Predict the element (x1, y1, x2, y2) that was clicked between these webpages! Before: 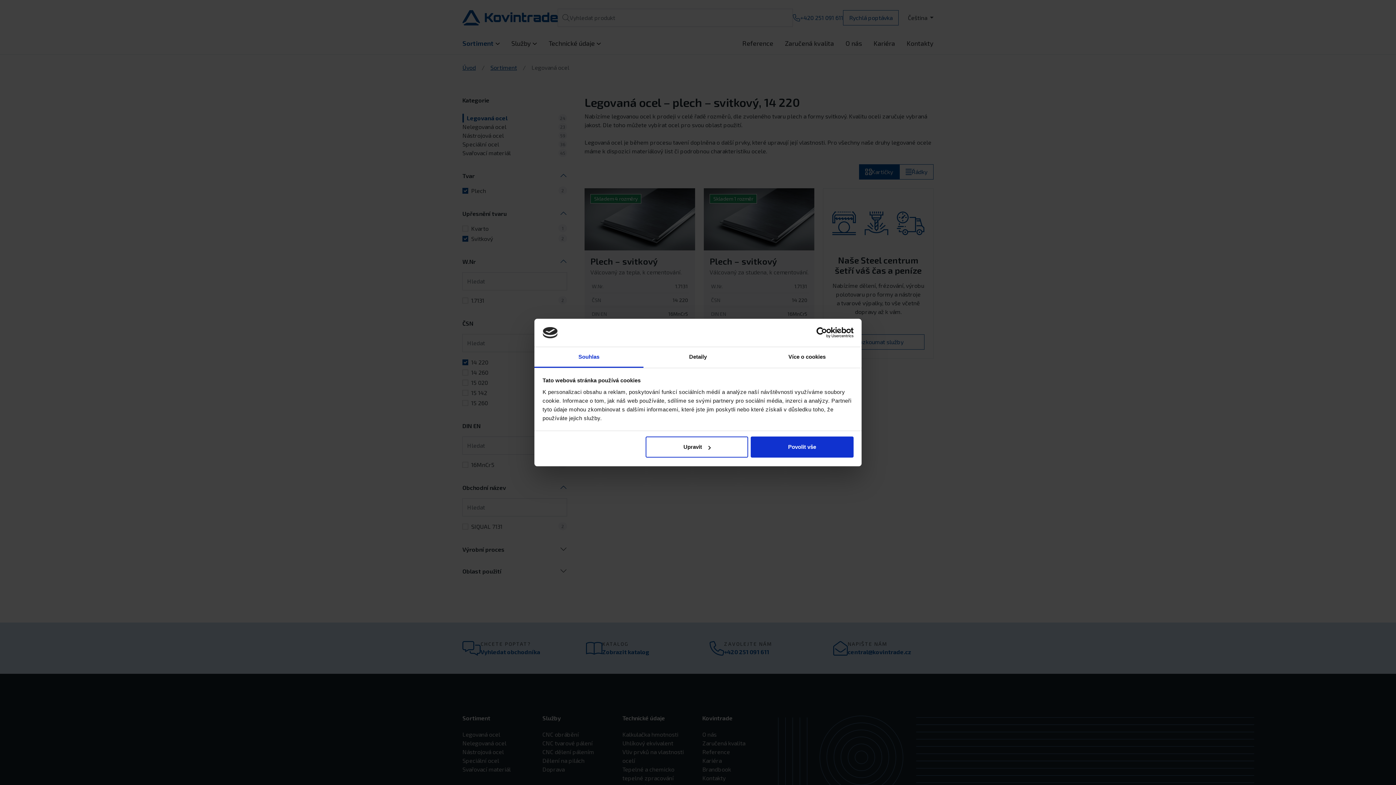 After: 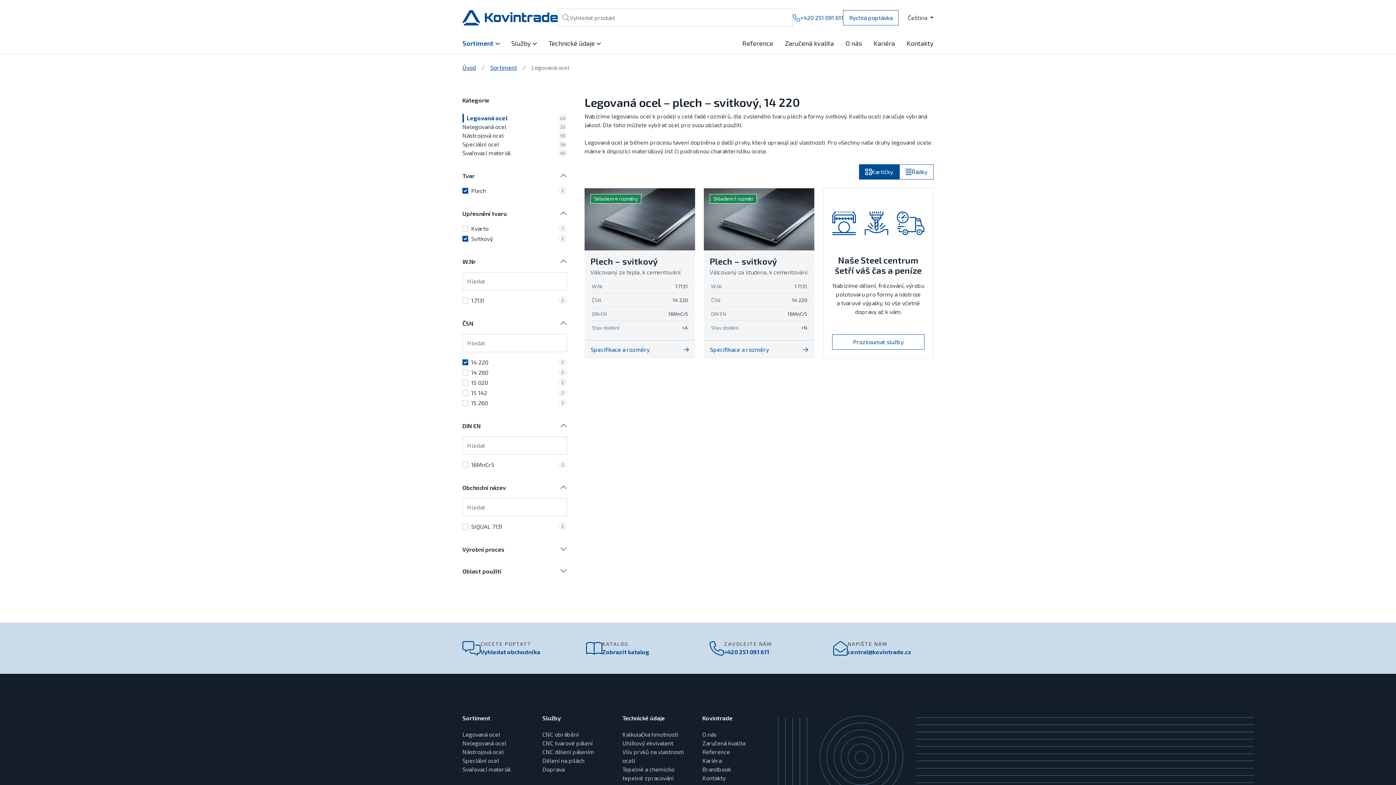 Action: label: Povolit vše bbox: (751, 436, 853, 457)